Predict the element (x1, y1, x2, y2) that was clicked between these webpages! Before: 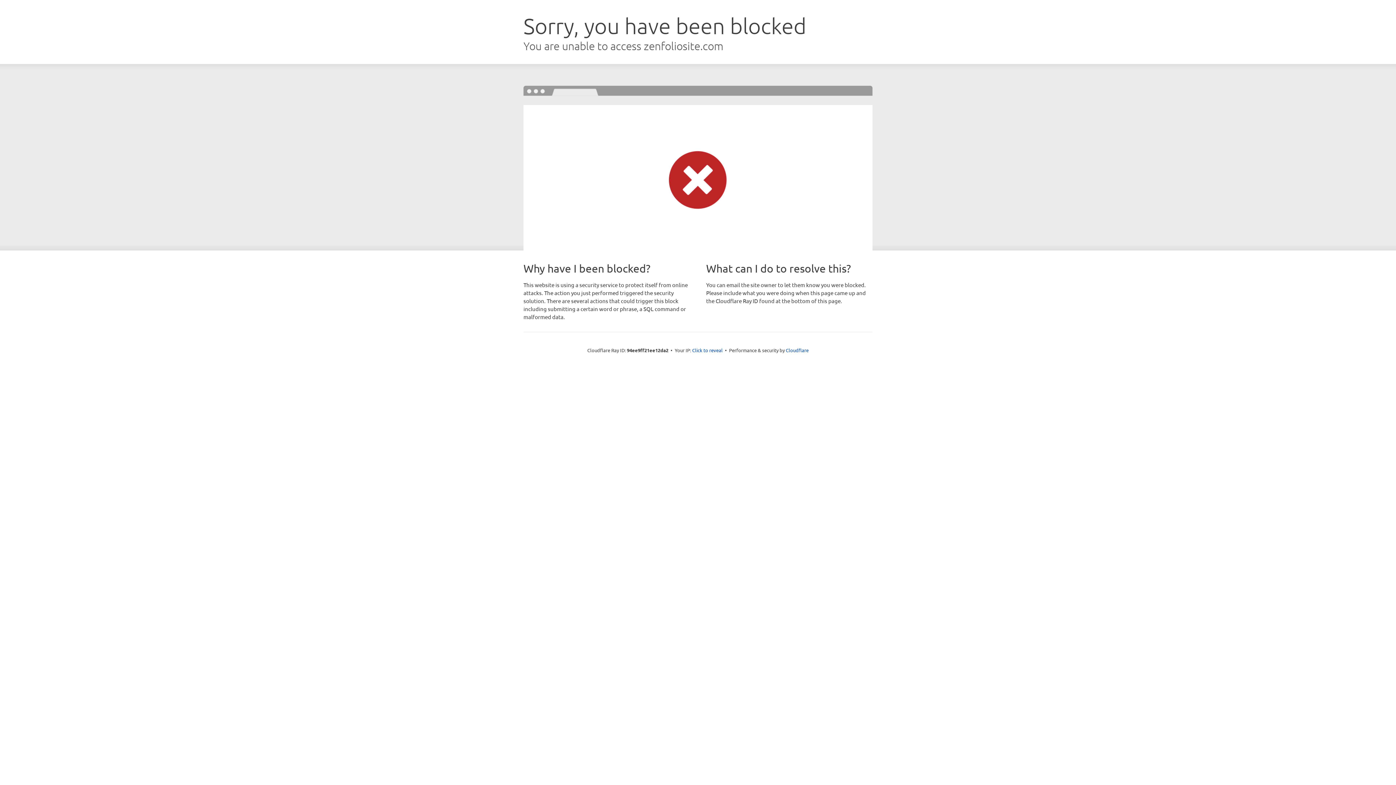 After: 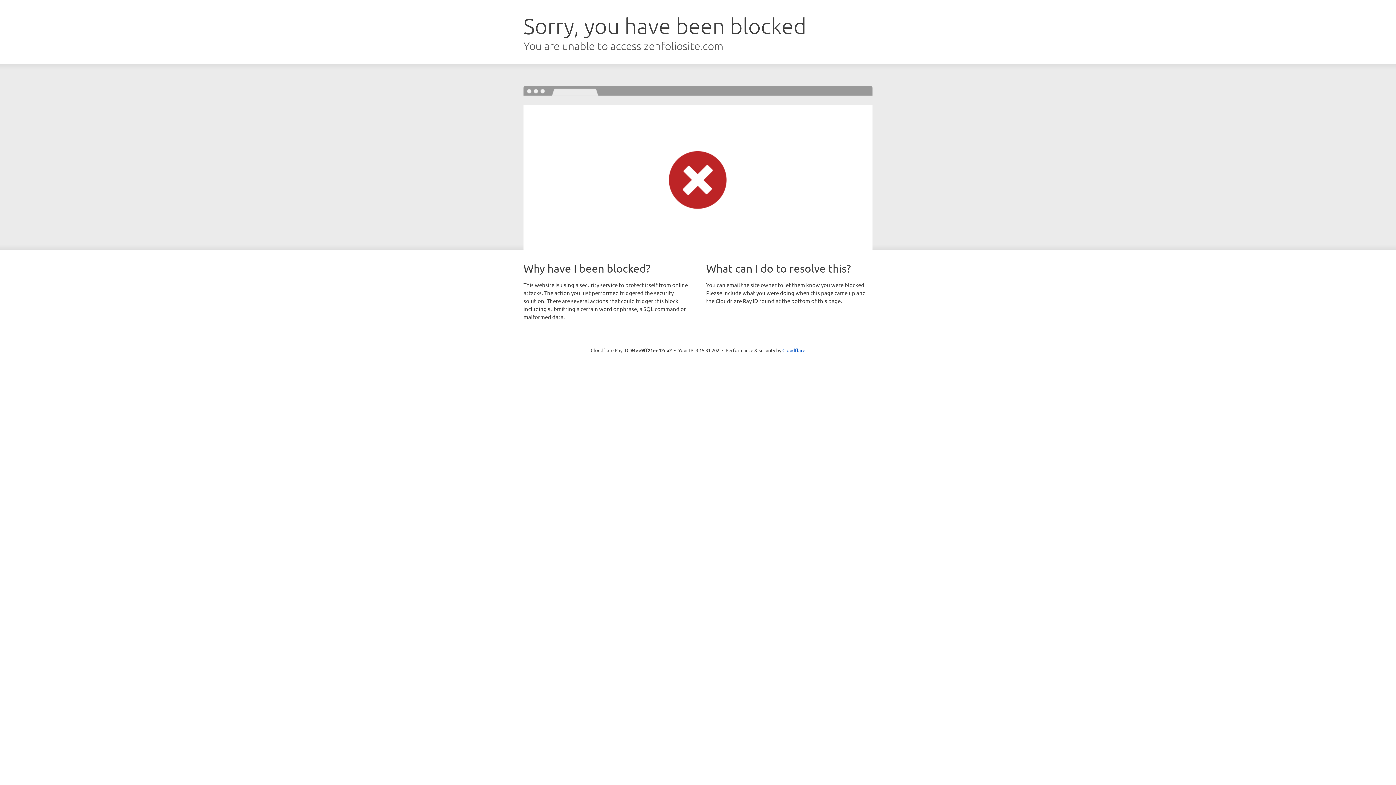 Action: label: Click to reveal bbox: (692, 346, 722, 353)